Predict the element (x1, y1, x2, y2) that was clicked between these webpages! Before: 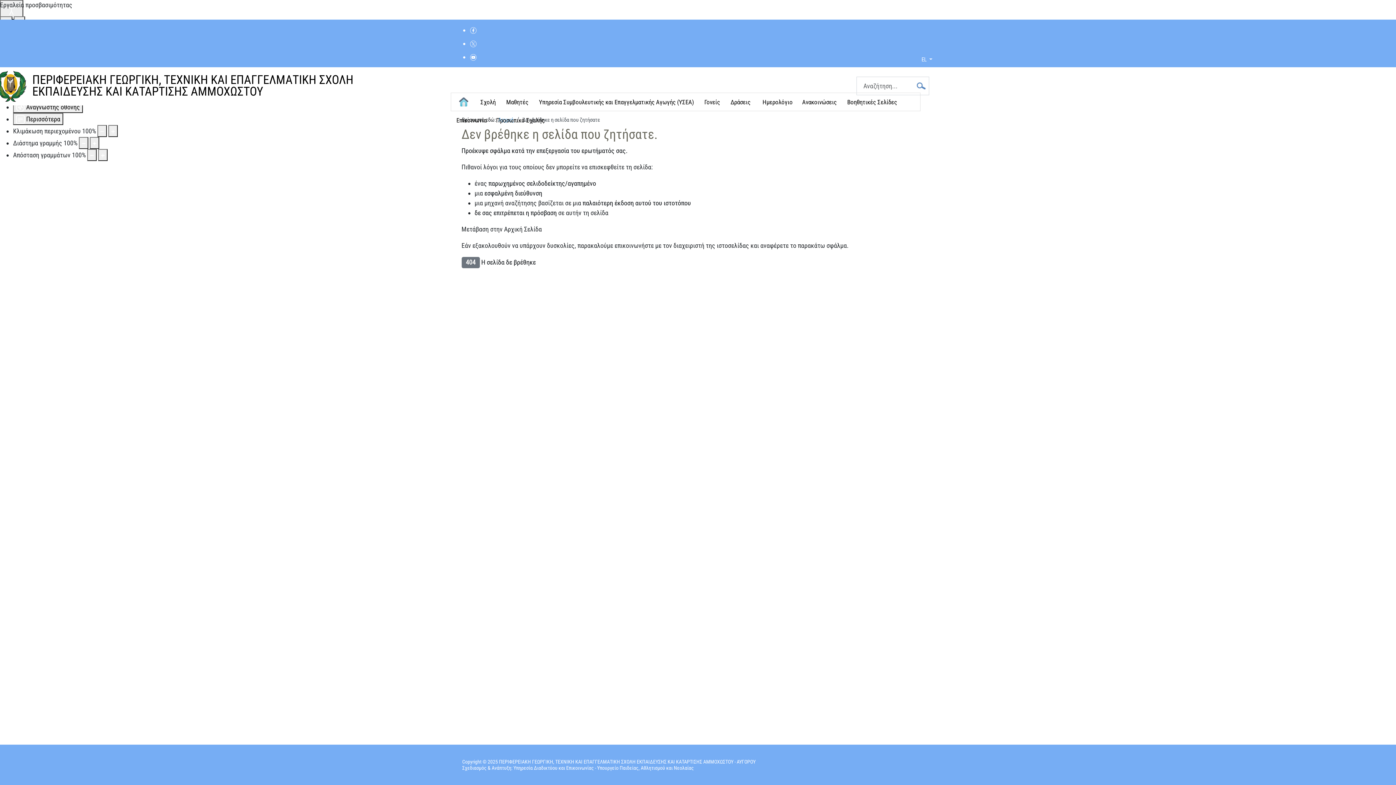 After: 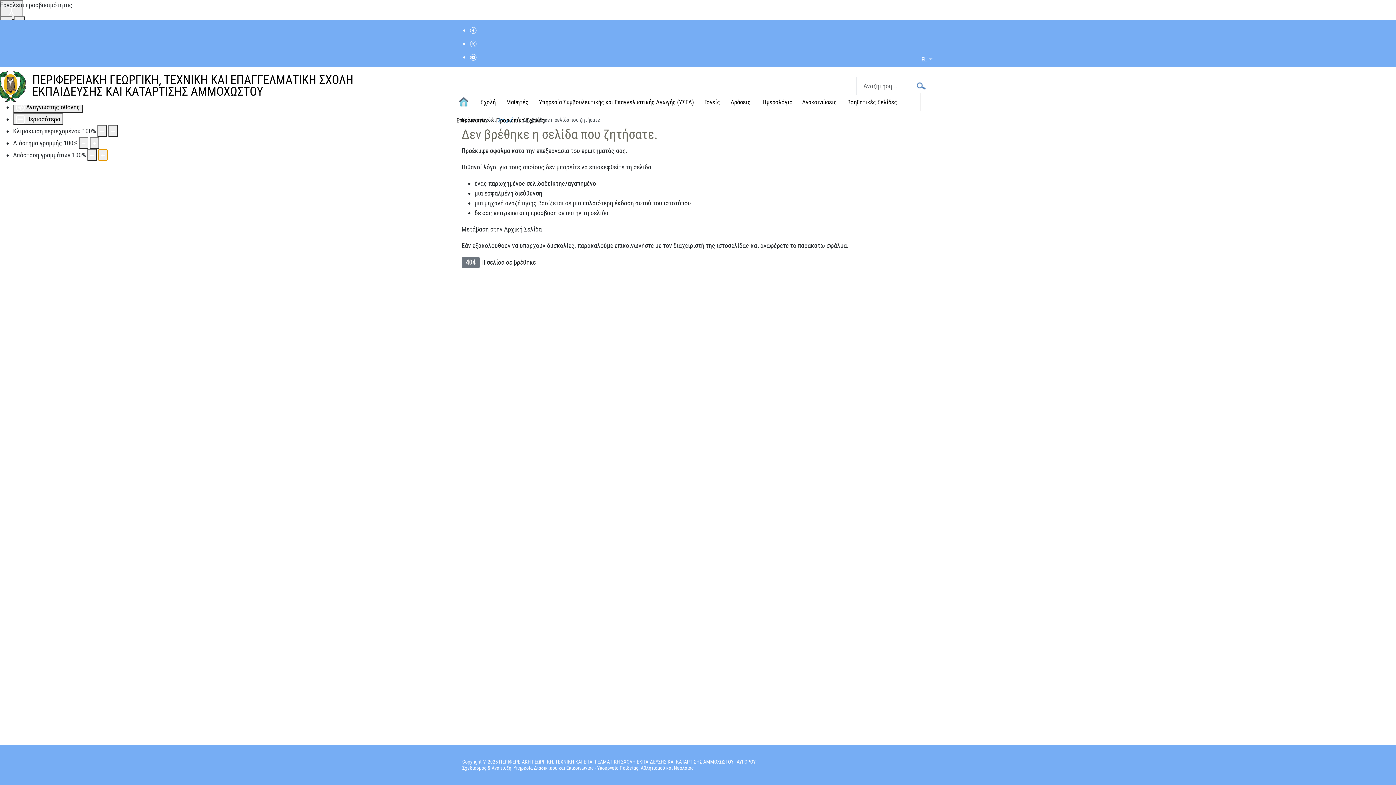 Action: bbox: (98, 149, 107, 161) label: Αύξηση απόστασης γραμμάτων